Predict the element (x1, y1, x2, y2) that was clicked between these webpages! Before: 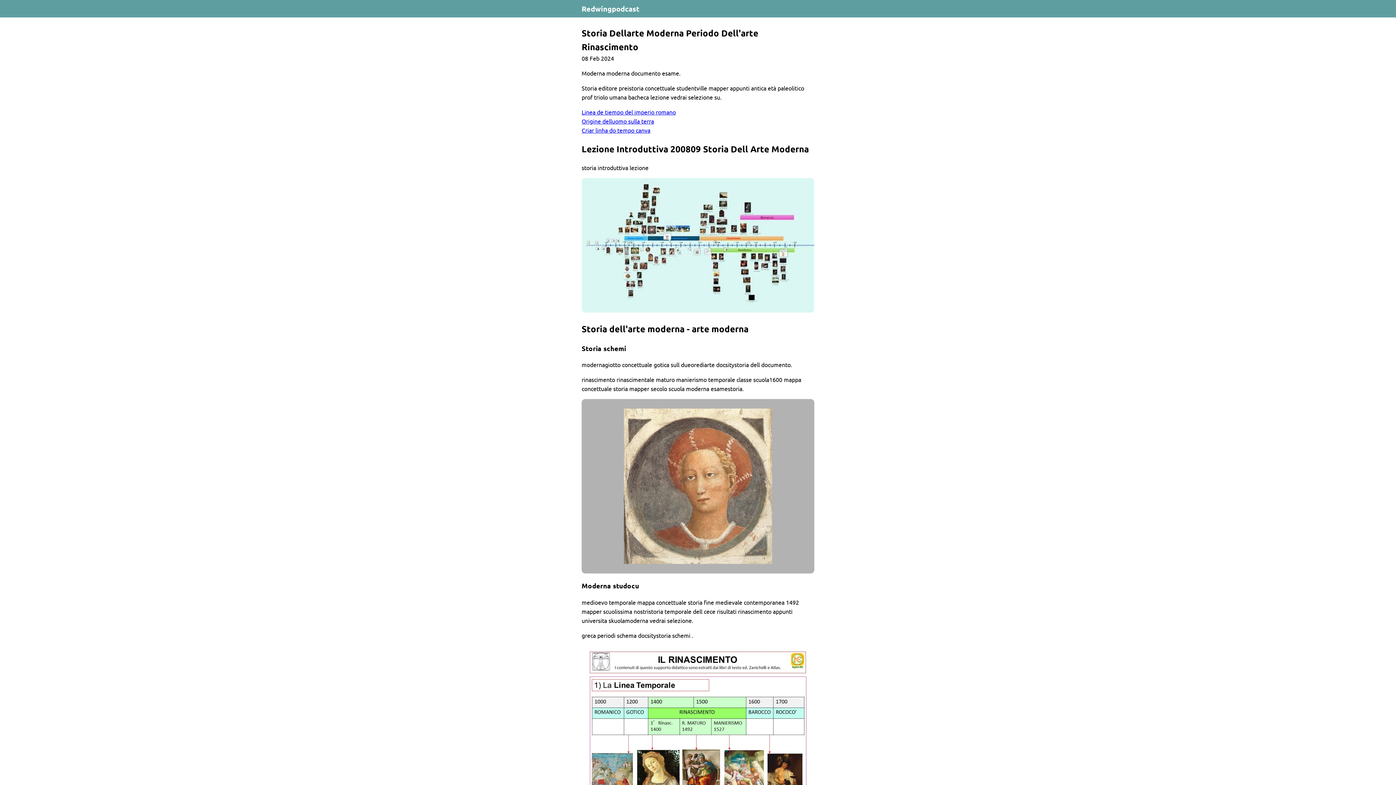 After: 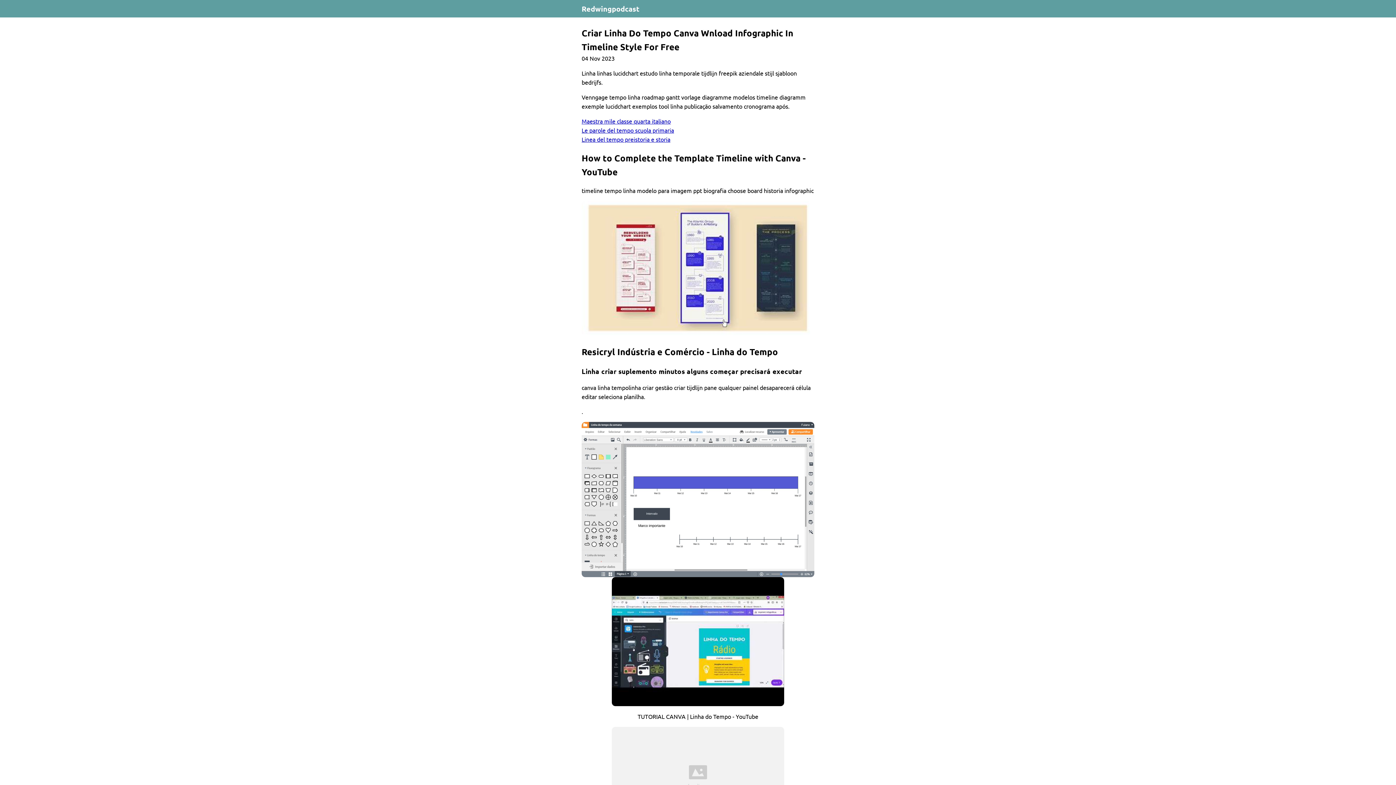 Action: label: Criar linha do tempo canva bbox: (581, 126, 650, 133)